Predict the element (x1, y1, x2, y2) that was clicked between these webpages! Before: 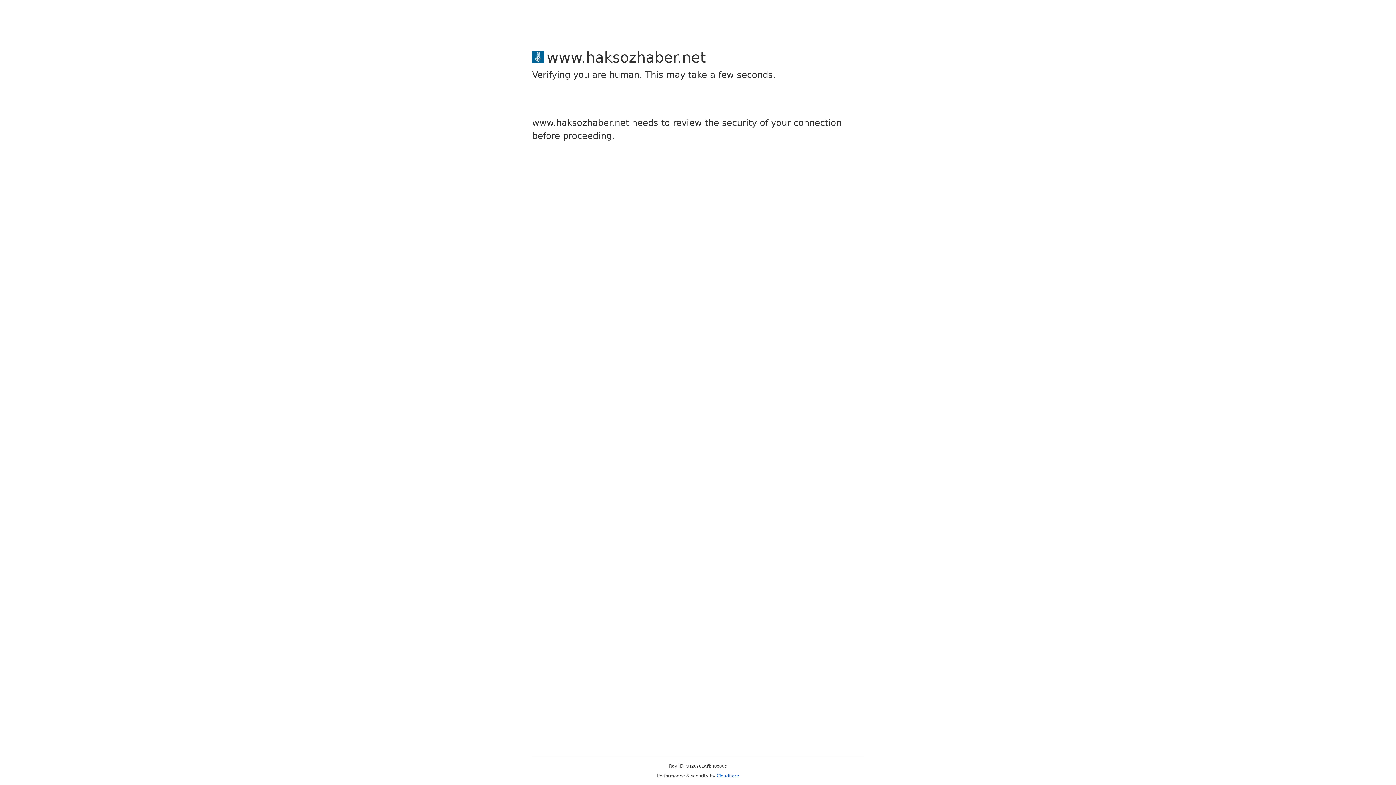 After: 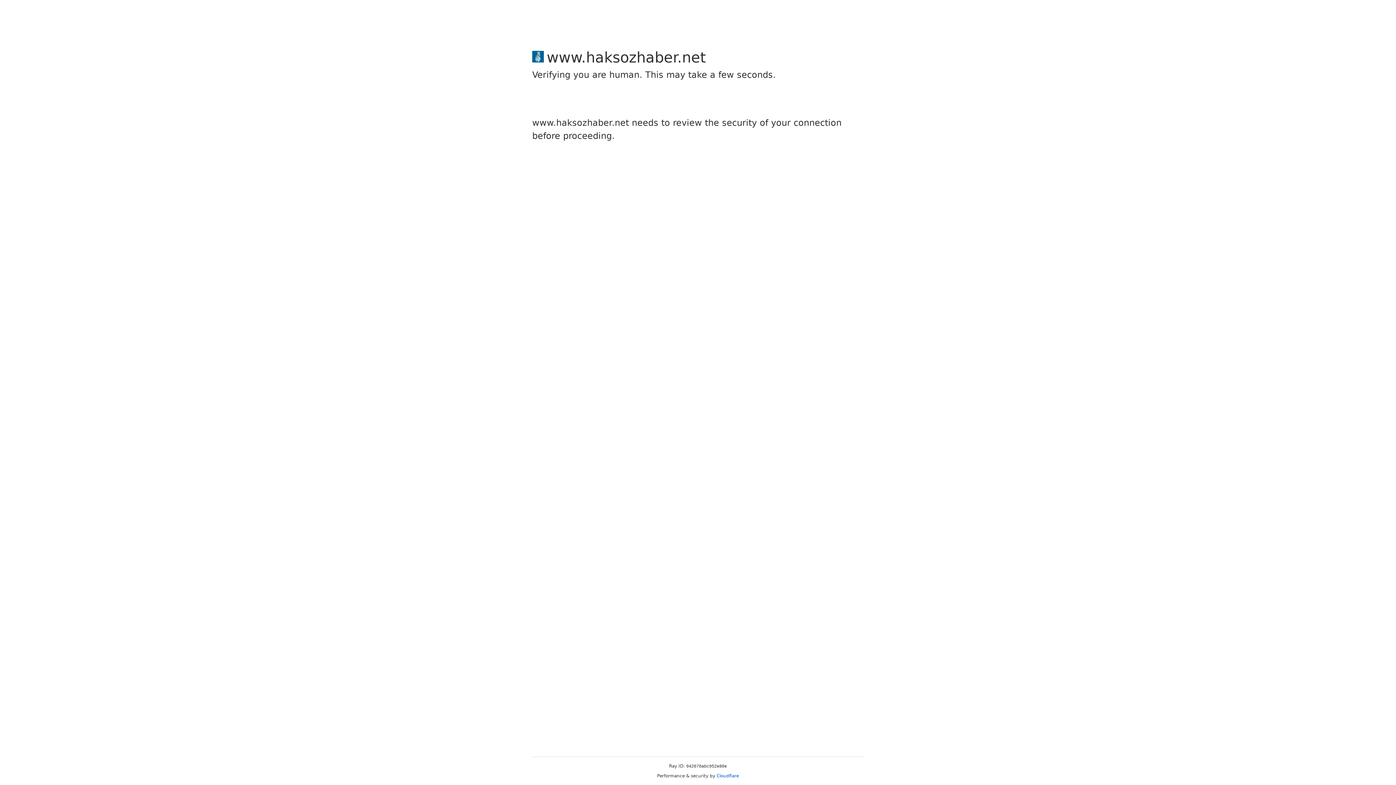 Action: bbox: (716, 773, 739, 778) label: Cloudflare